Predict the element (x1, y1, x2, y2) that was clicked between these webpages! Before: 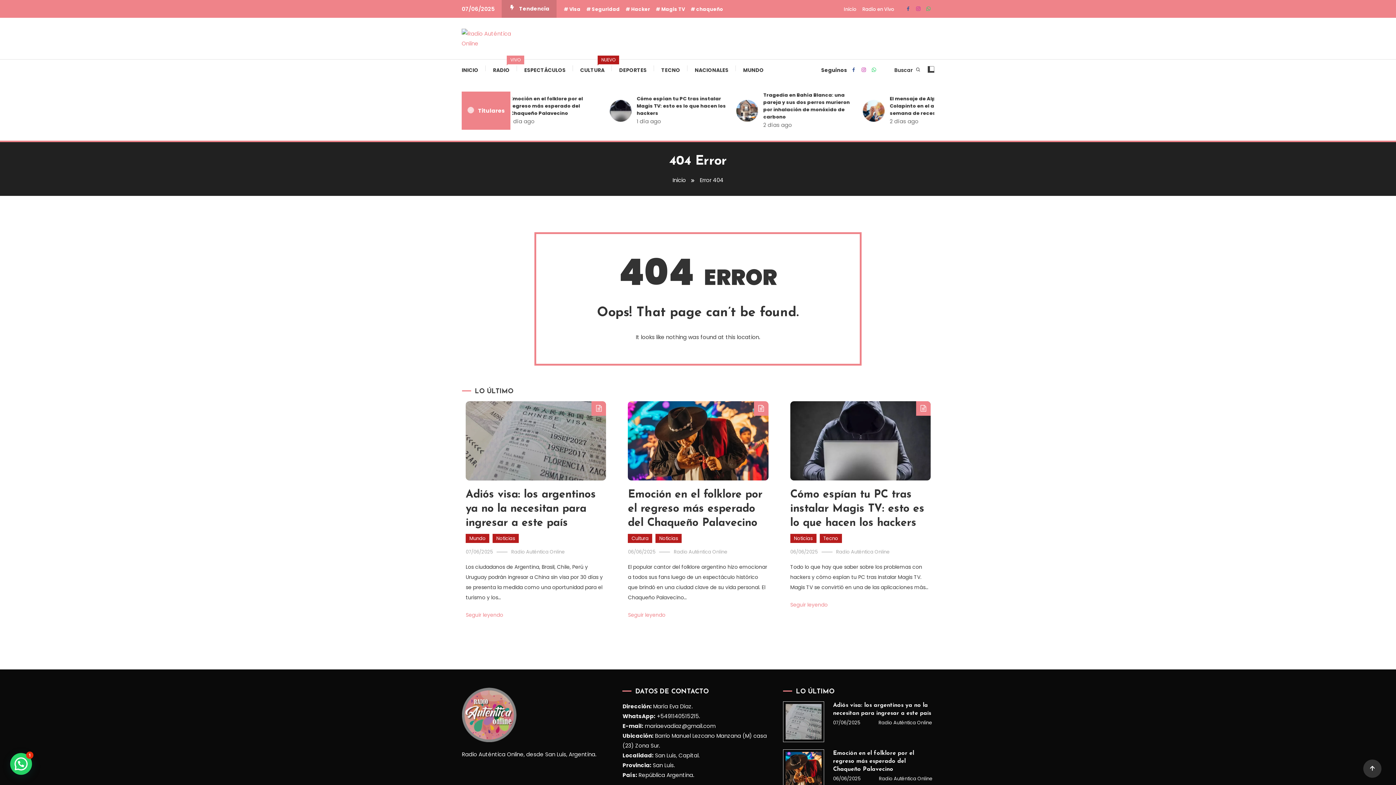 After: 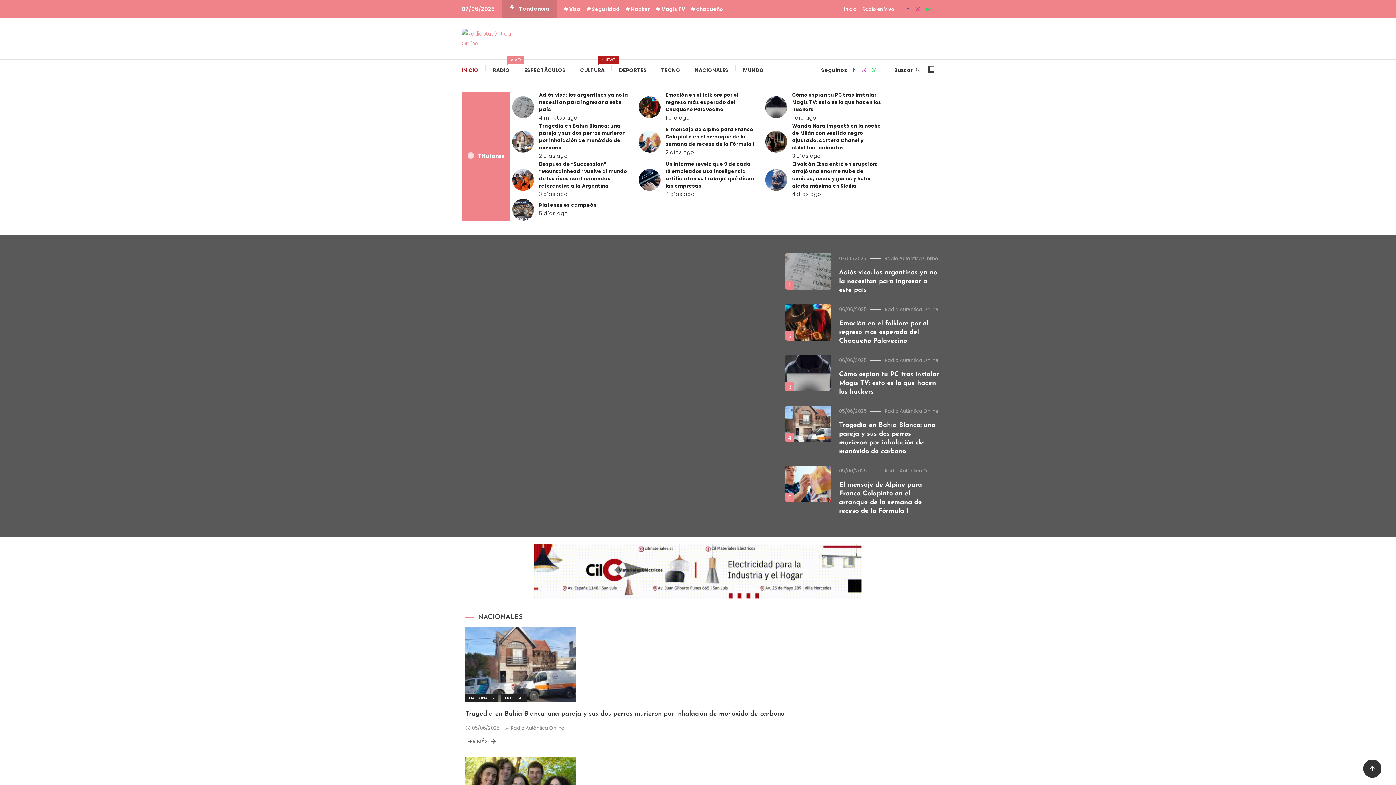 Action: label: Inicio bbox: (672, 176, 686, 184)